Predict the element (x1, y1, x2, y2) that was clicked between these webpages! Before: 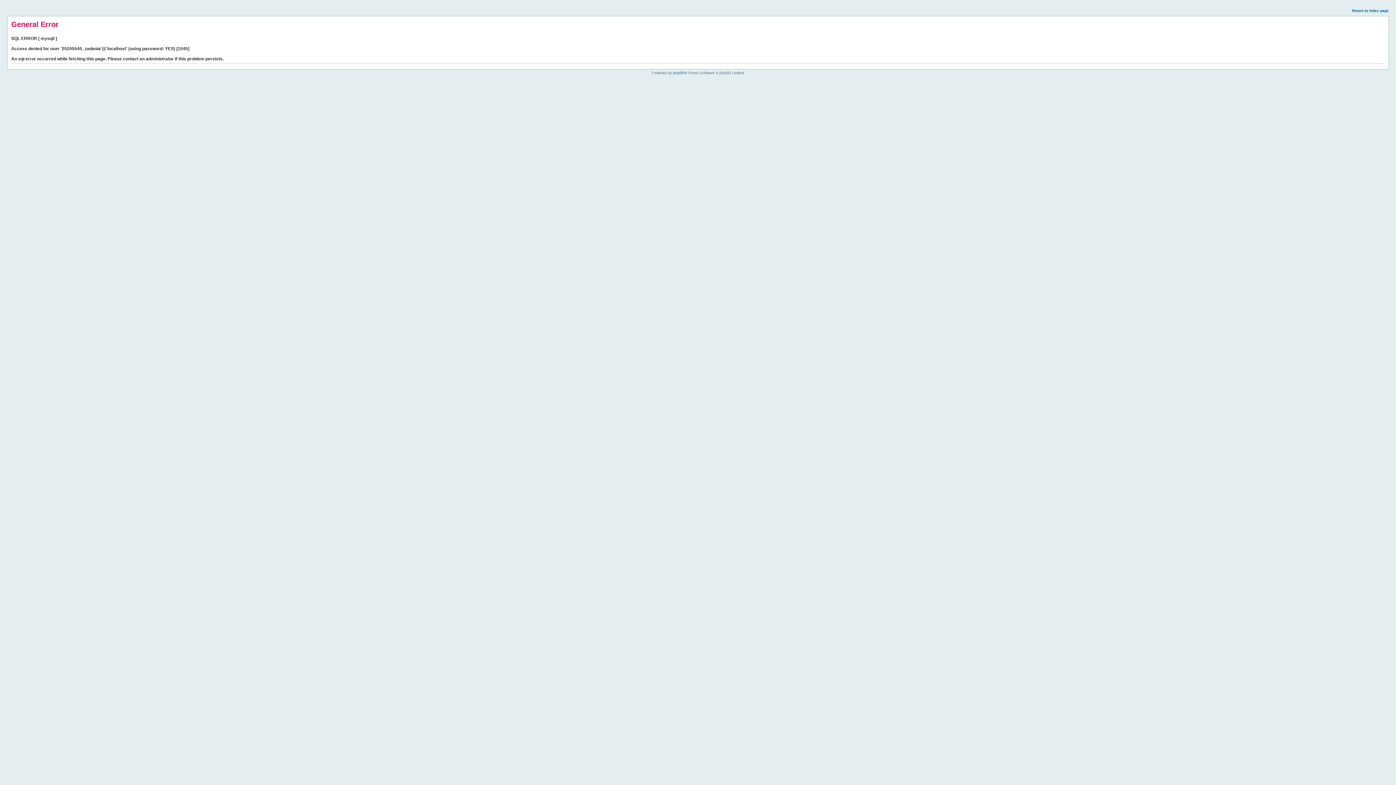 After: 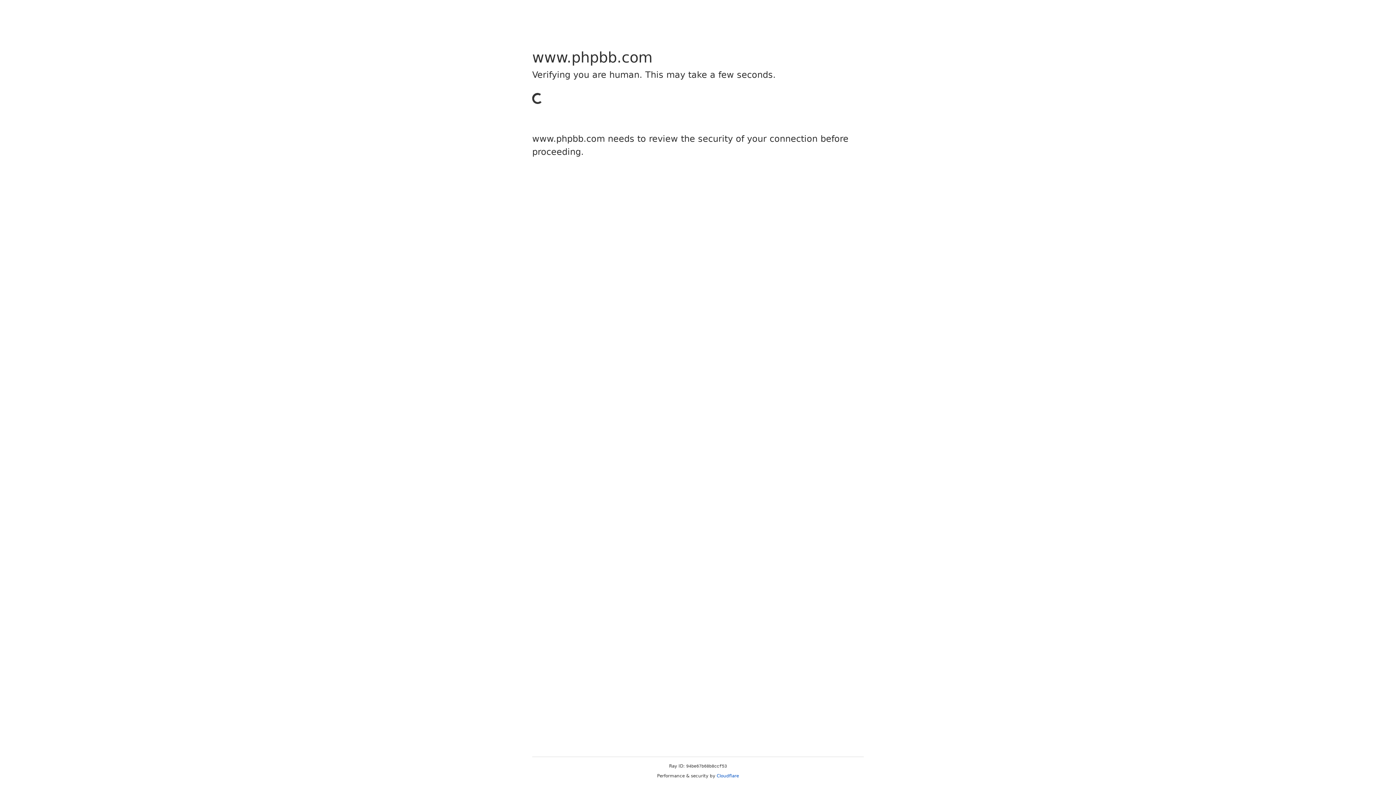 Action: bbox: (673, 70, 684, 74) label: phpBB